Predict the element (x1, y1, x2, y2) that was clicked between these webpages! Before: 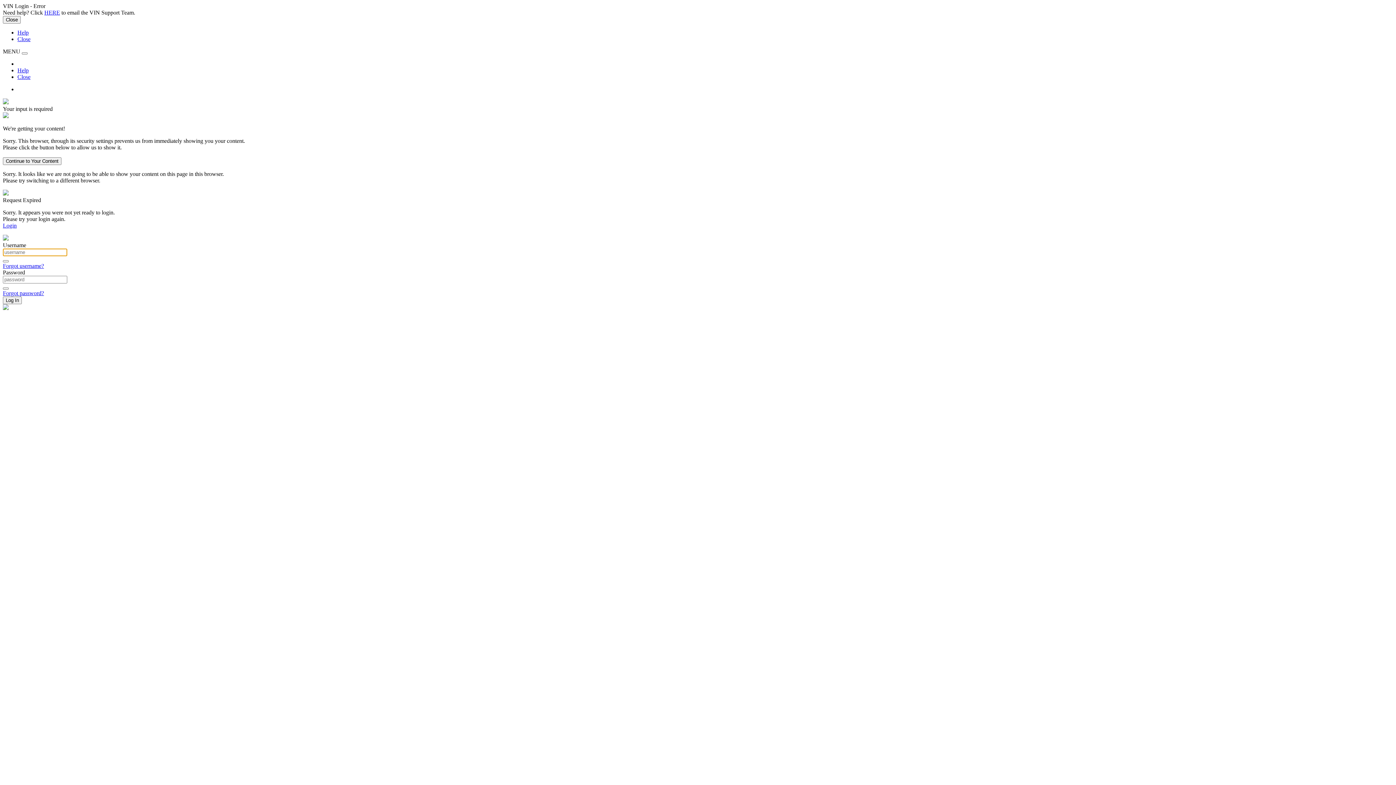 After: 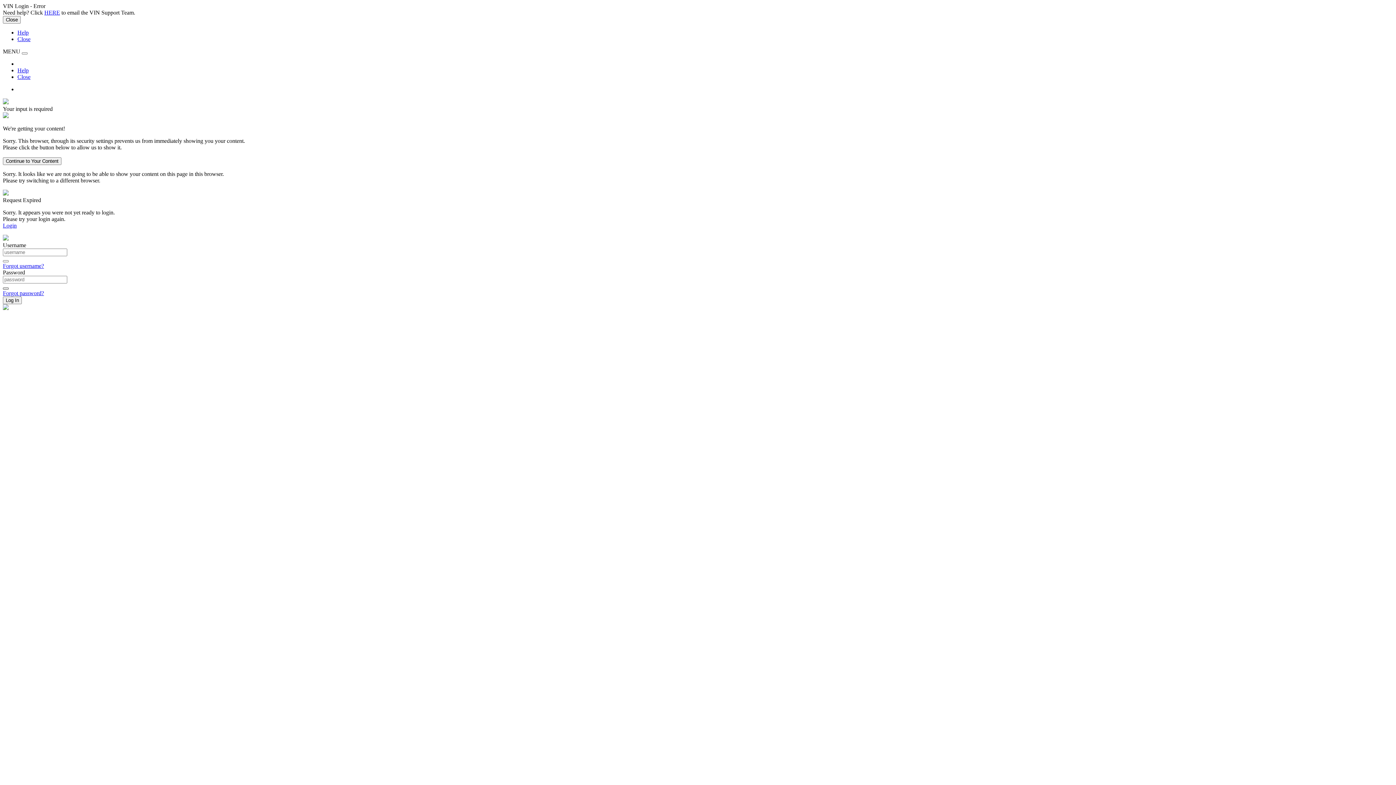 Action: bbox: (2, 287, 8, 289)